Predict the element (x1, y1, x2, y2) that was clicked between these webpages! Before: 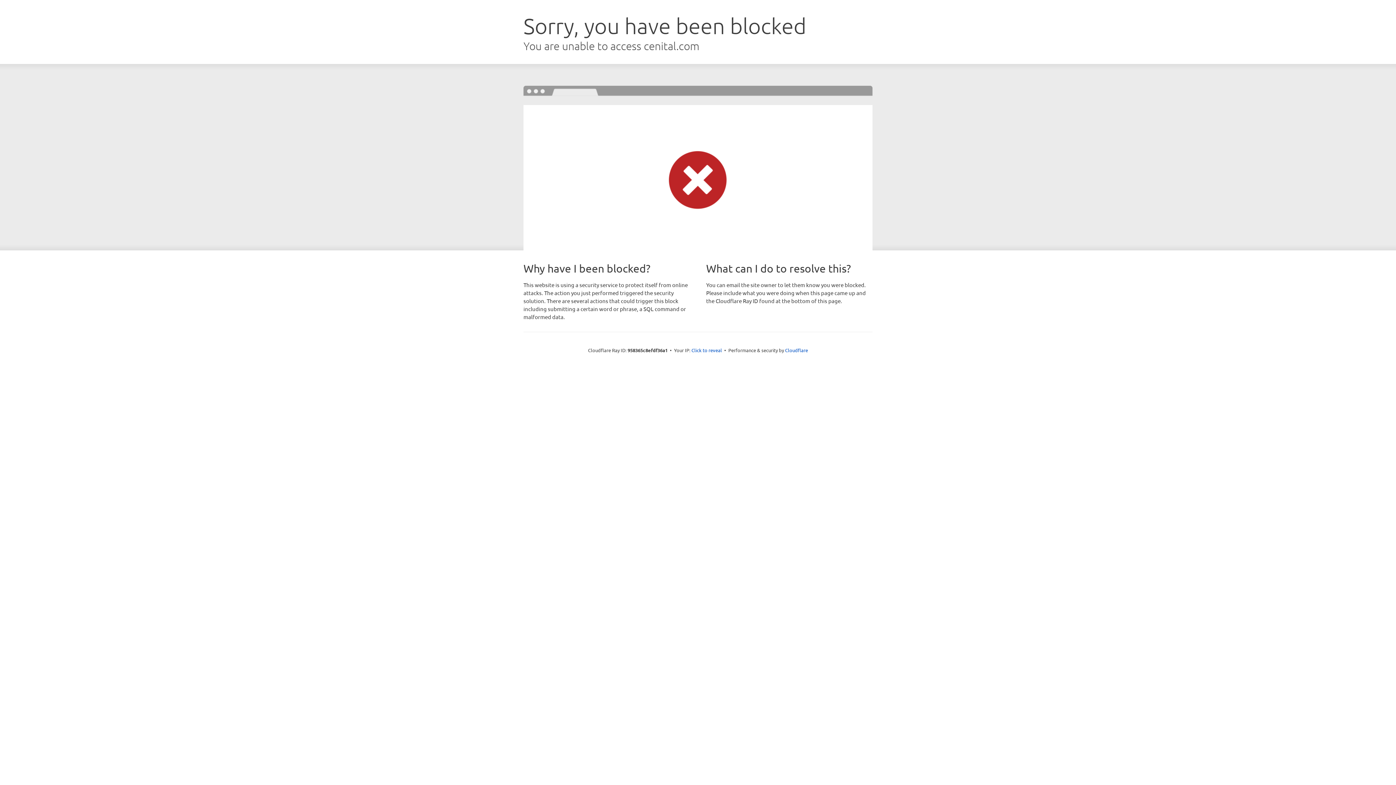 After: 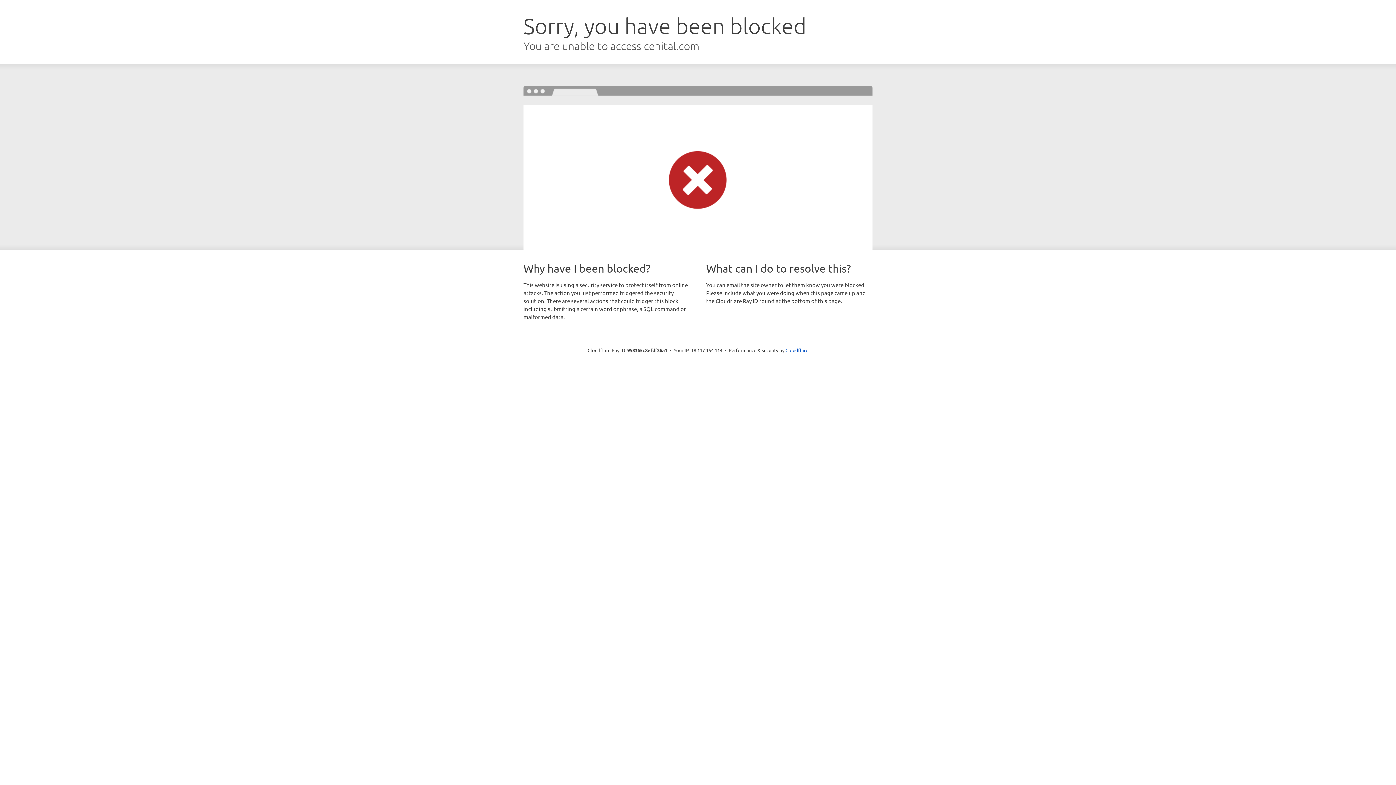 Action: label: Click to reveal bbox: (691, 346, 722, 353)